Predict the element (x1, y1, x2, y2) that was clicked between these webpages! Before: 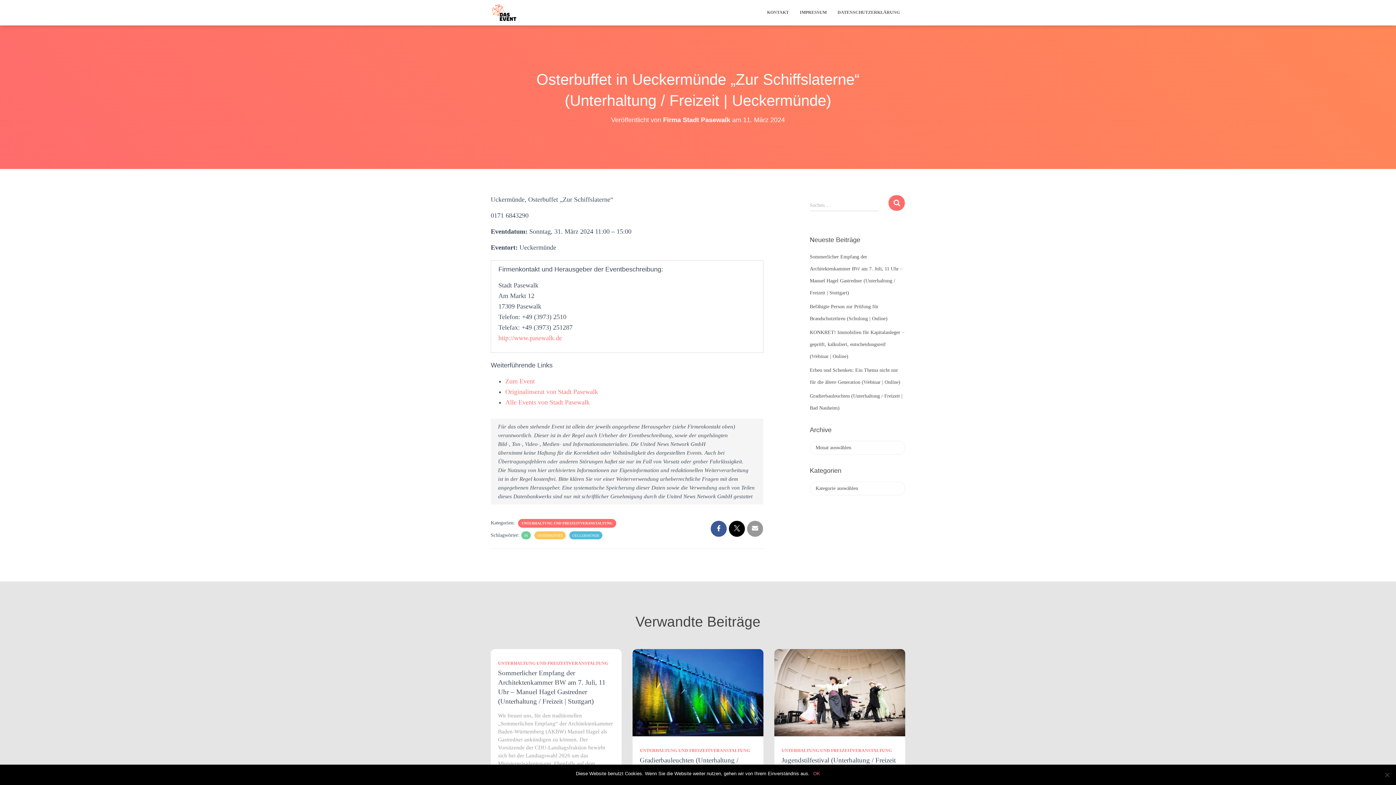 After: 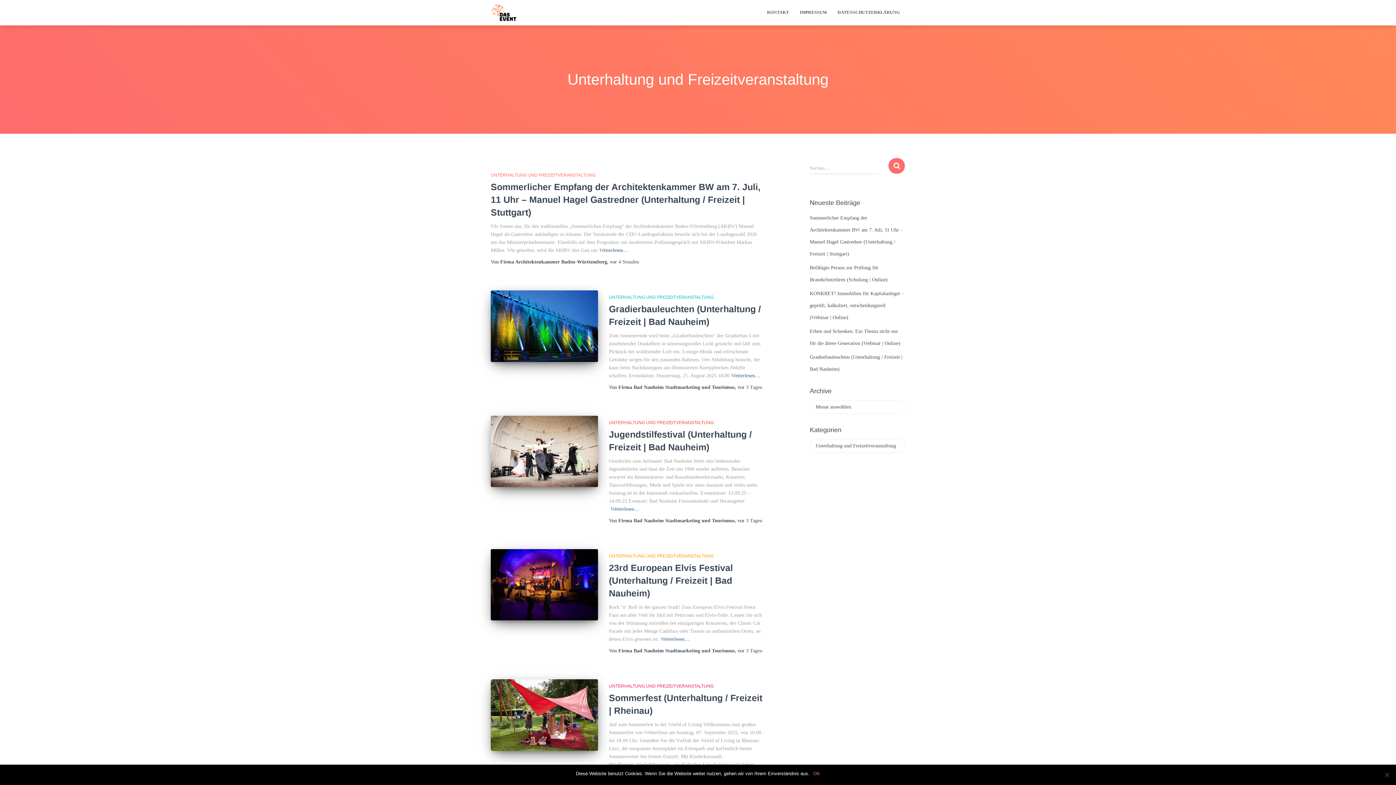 Action: label: UNTERHALTUNG UND FREIZEITVERANSTALTUNG bbox: (640, 748, 750, 753)